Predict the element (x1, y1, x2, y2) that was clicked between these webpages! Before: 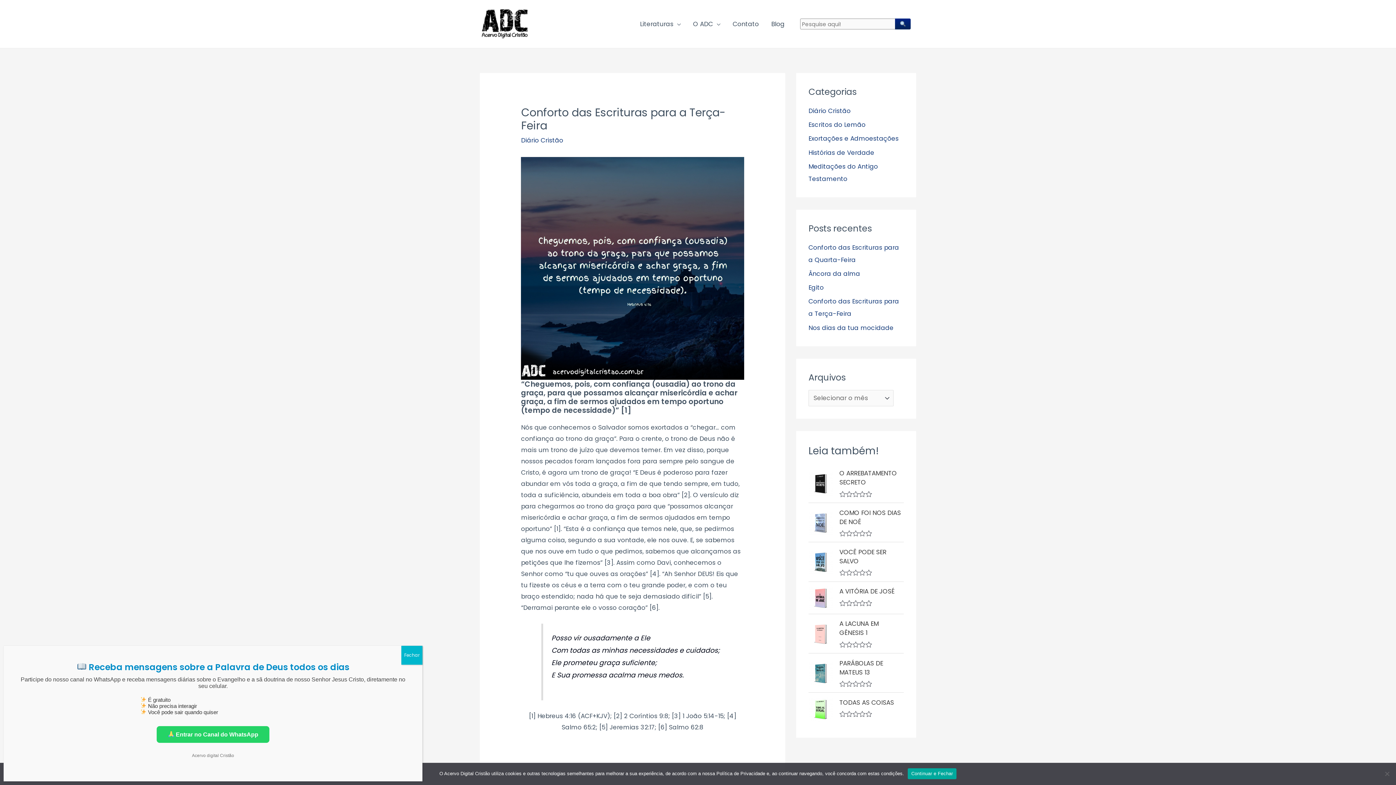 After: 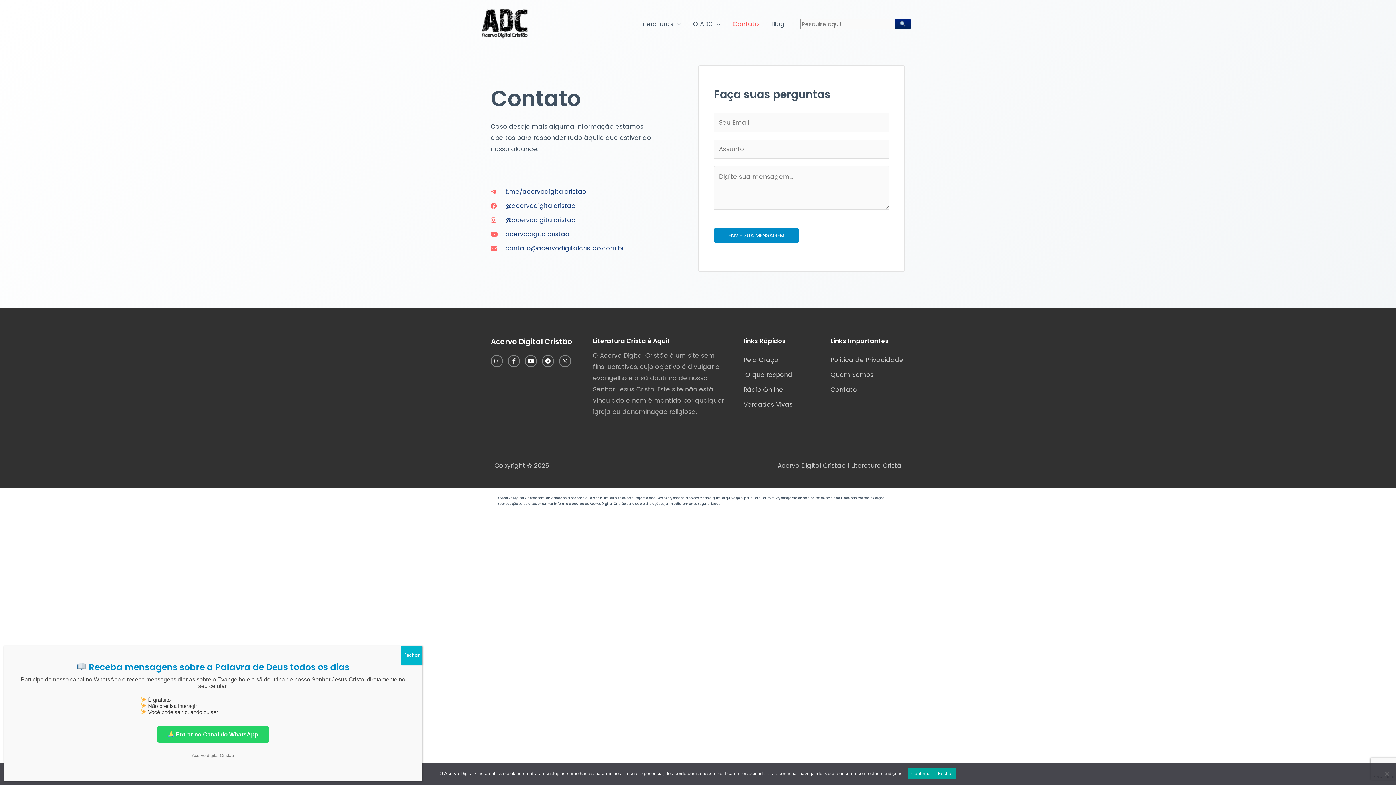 Action: label: Contato bbox: (726, 11, 765, 36)